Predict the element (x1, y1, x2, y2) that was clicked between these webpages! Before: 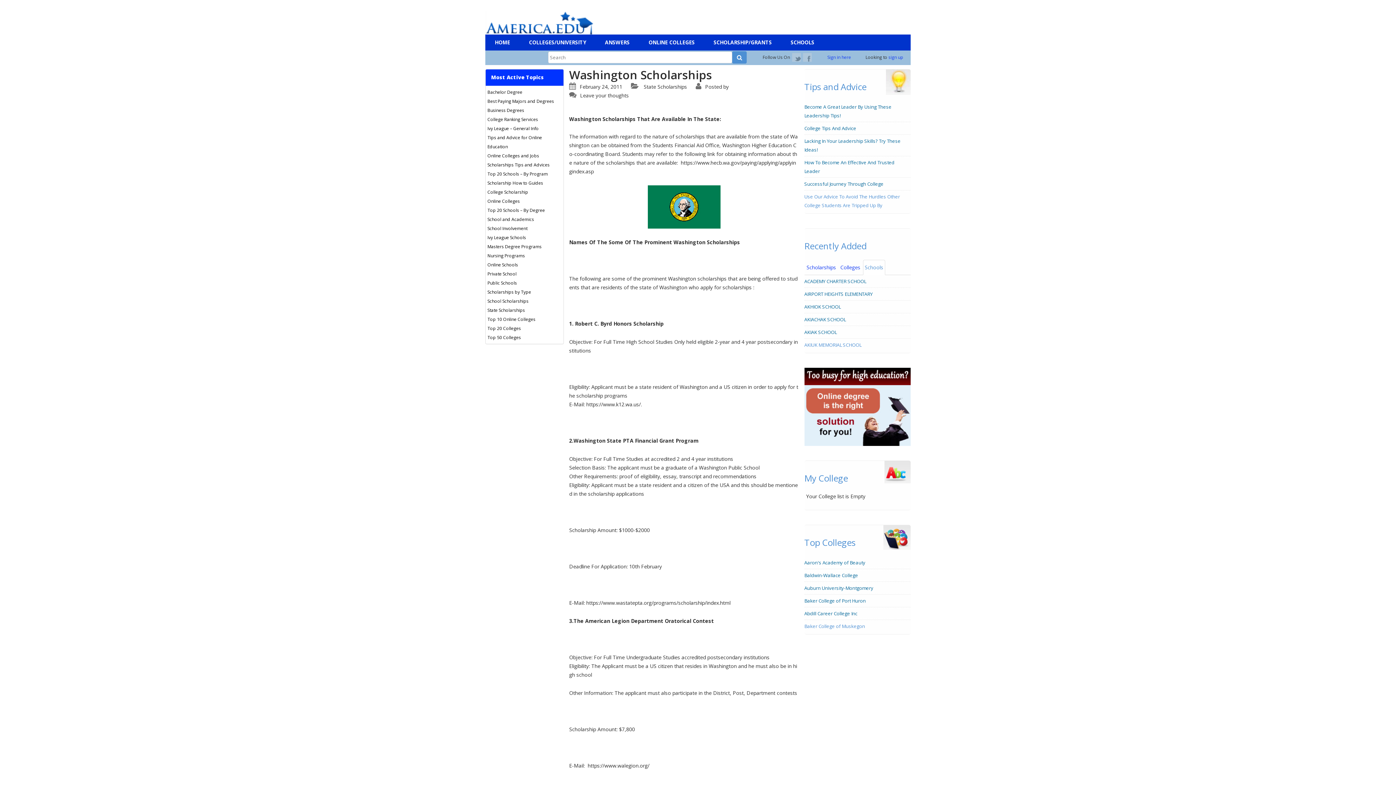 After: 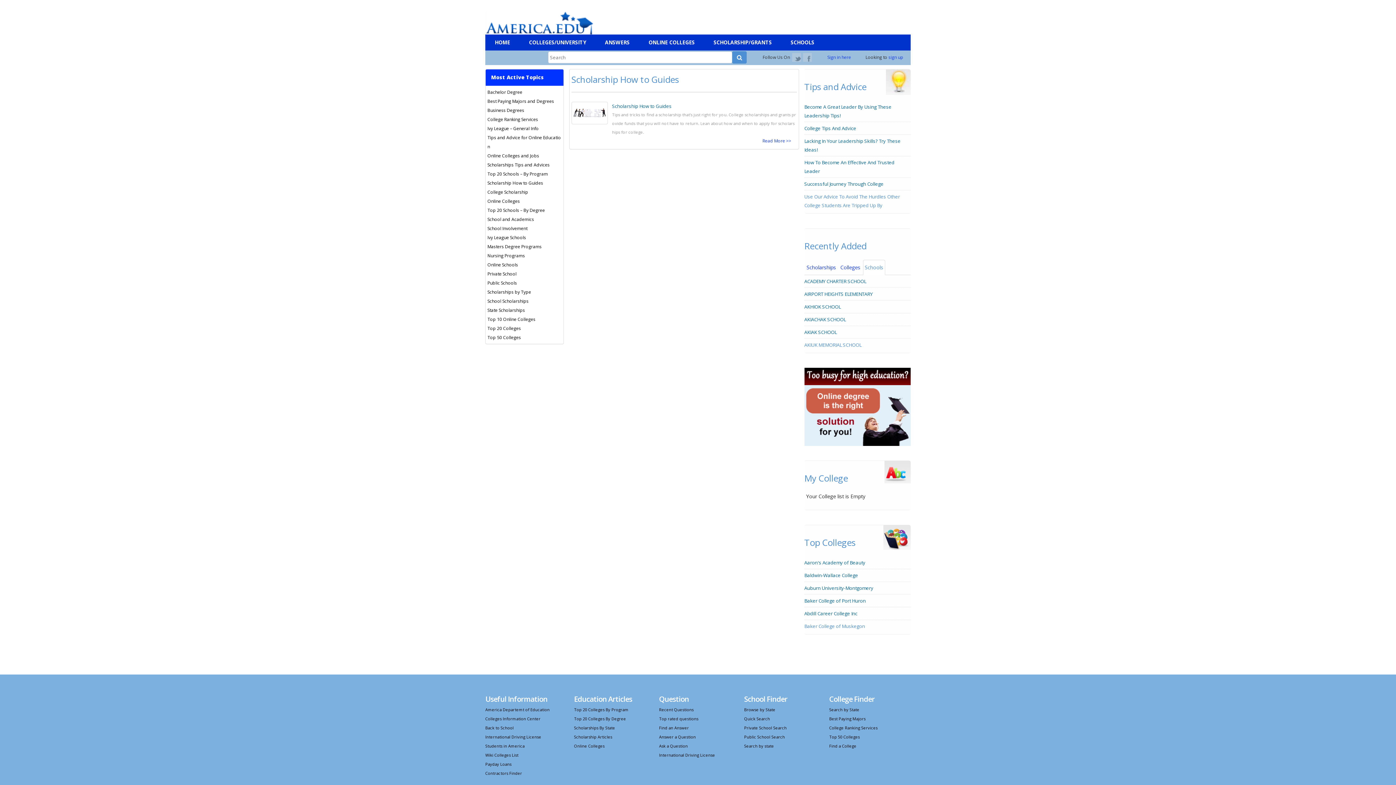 Action: bbox: (487, 180, 543, 186) label: Scholarship How to Guides